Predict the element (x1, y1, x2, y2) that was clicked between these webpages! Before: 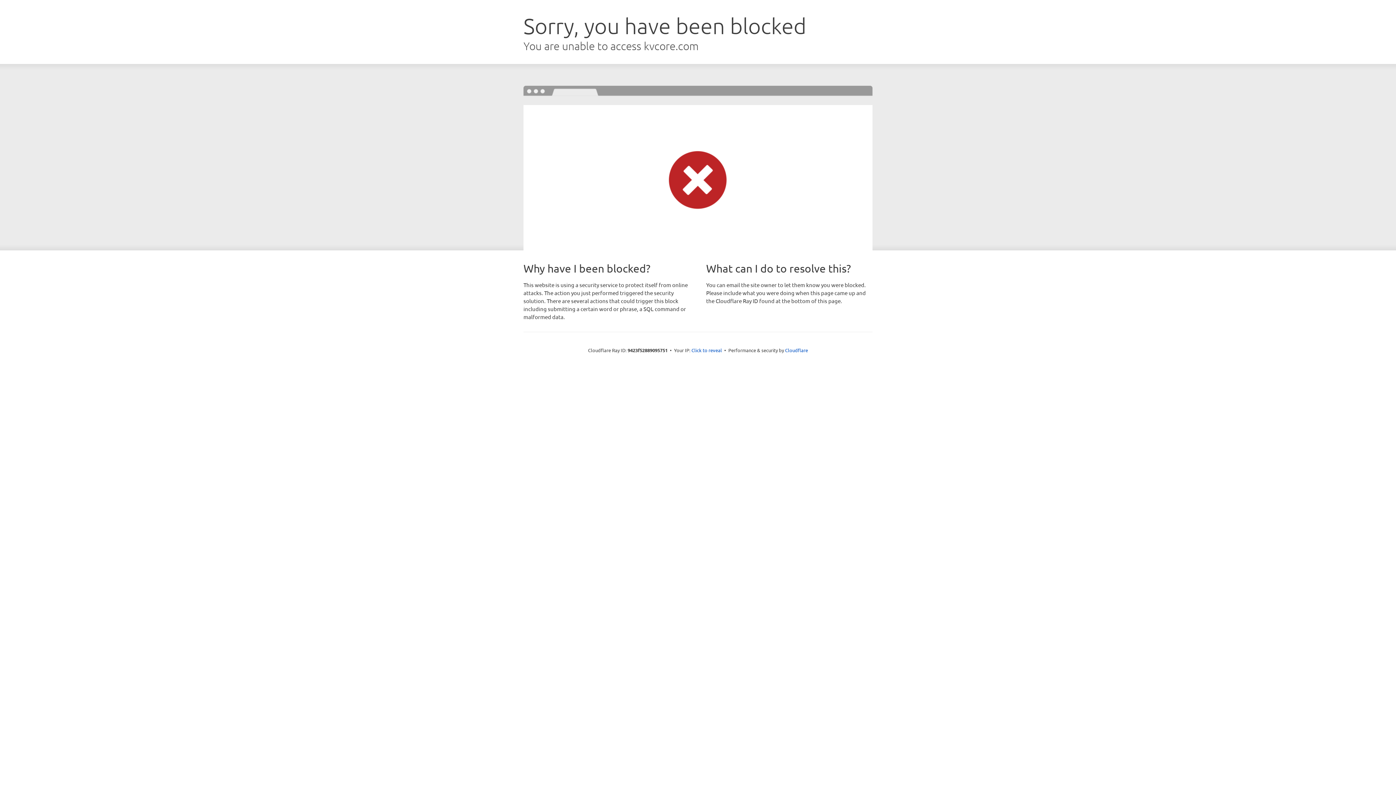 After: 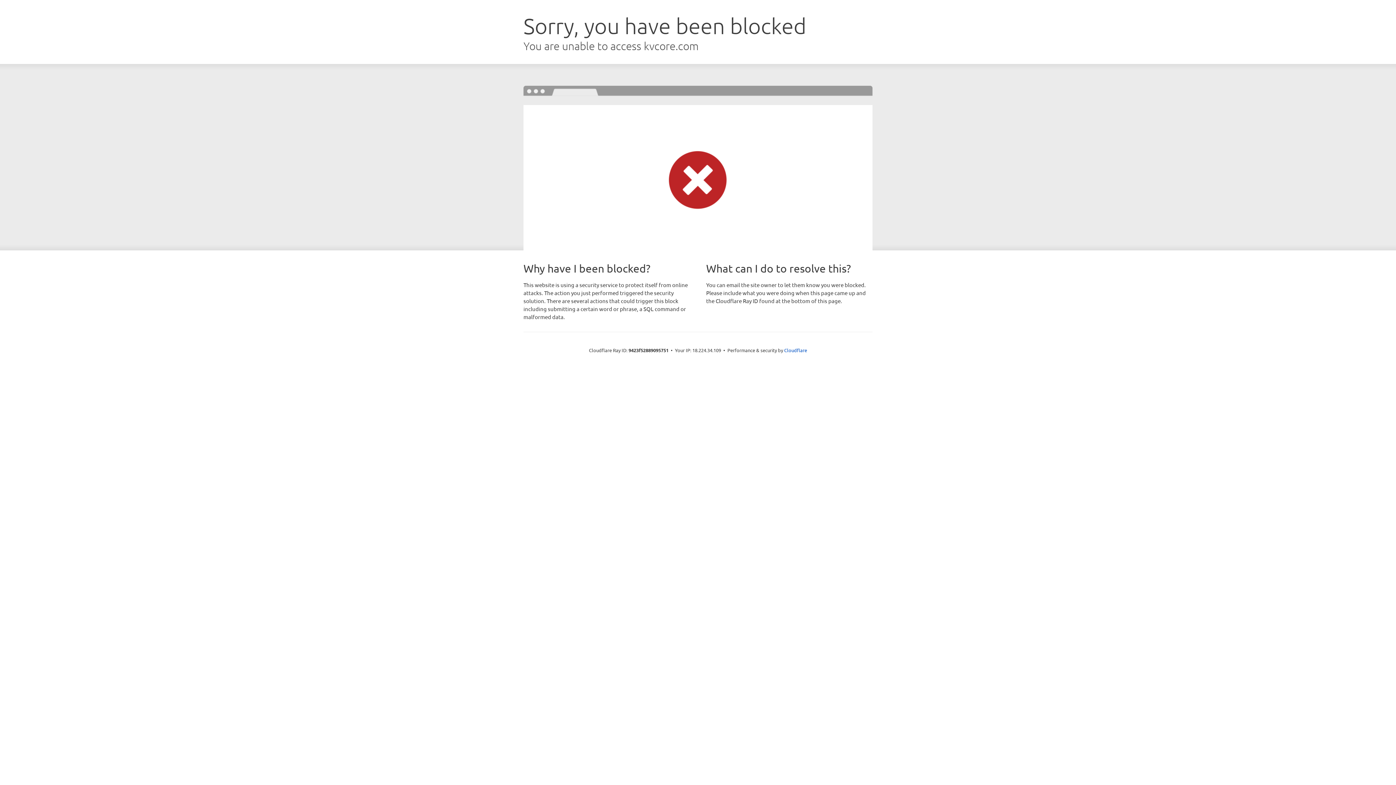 Action: bbox: (691, 346, 722, 353) label: Click to reveal